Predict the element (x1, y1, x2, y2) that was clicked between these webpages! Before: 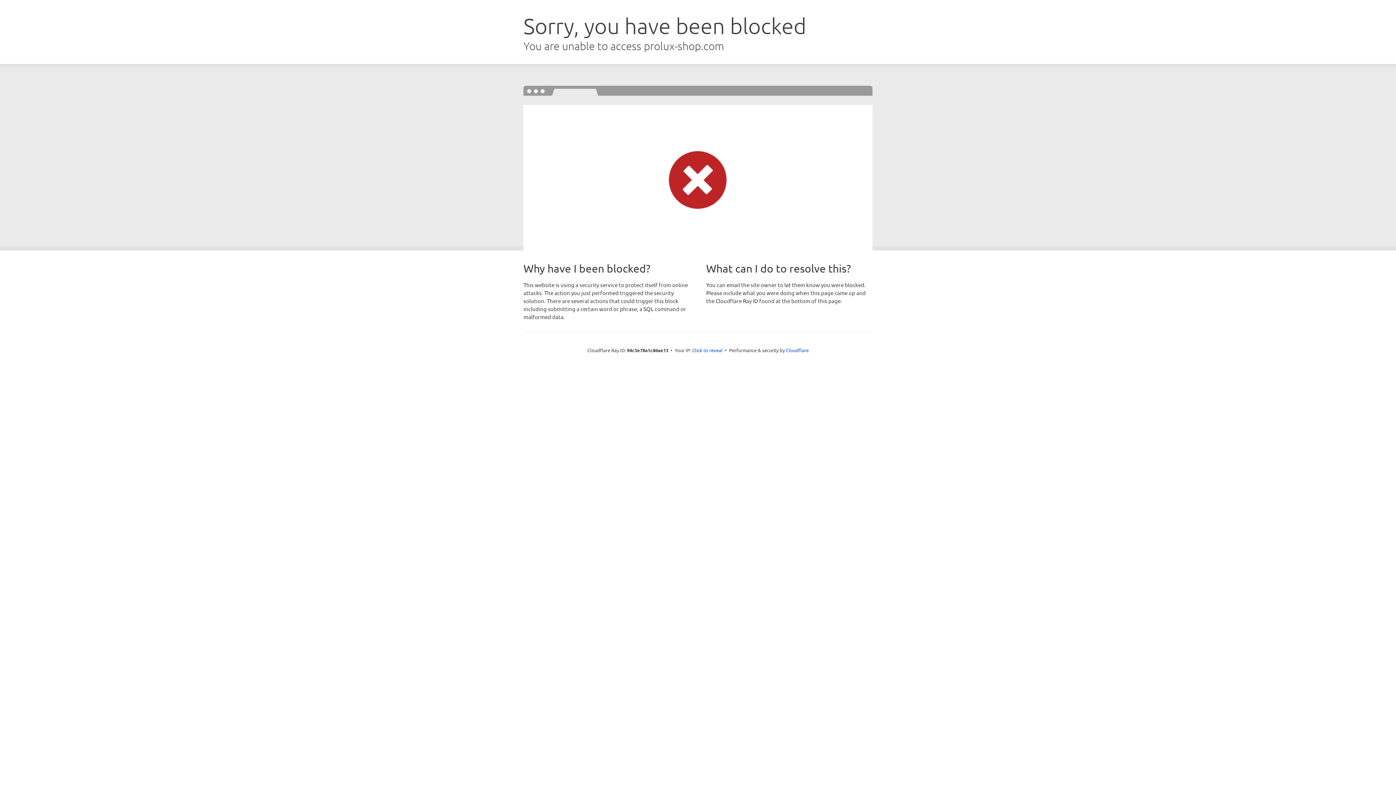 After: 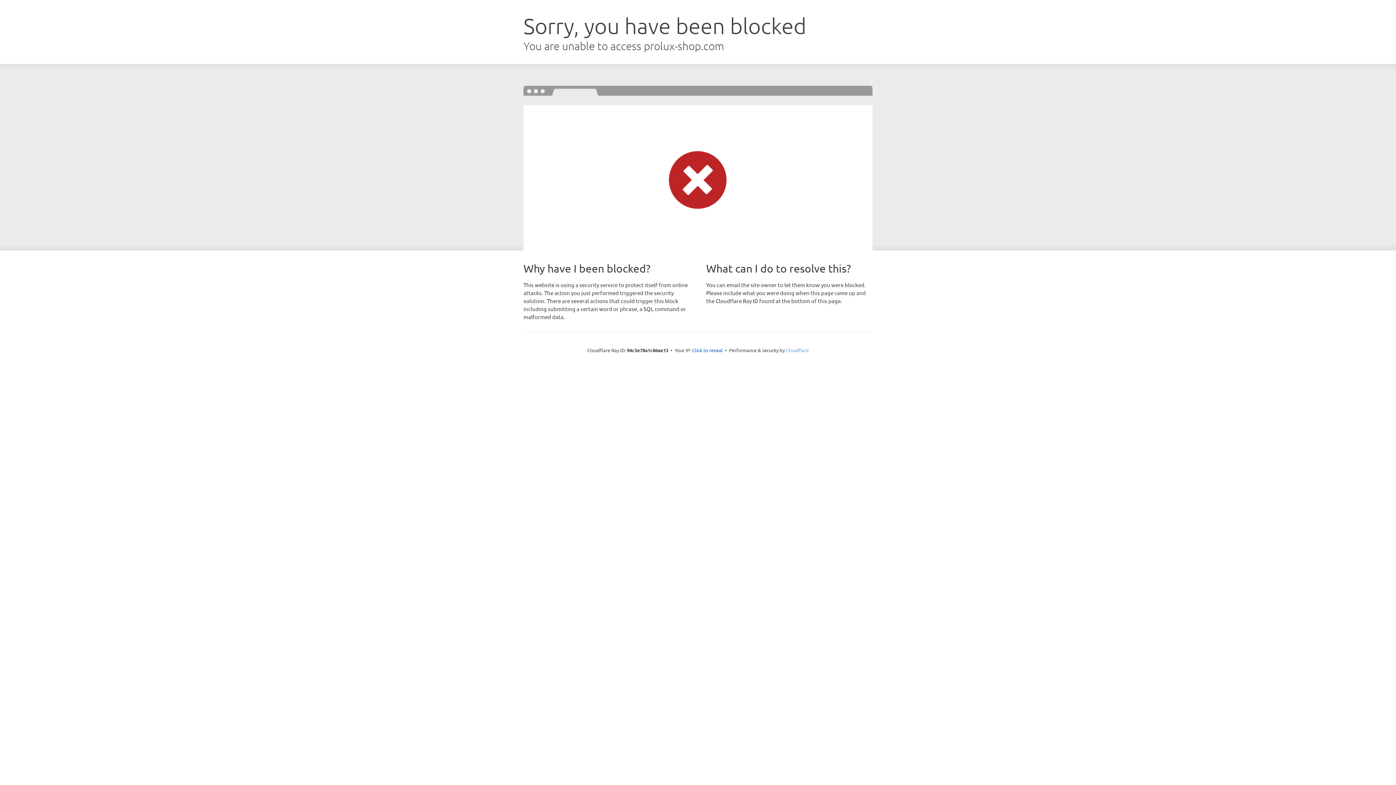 Action: bbox: (786, 347, 808, 353) label: Cloudflare